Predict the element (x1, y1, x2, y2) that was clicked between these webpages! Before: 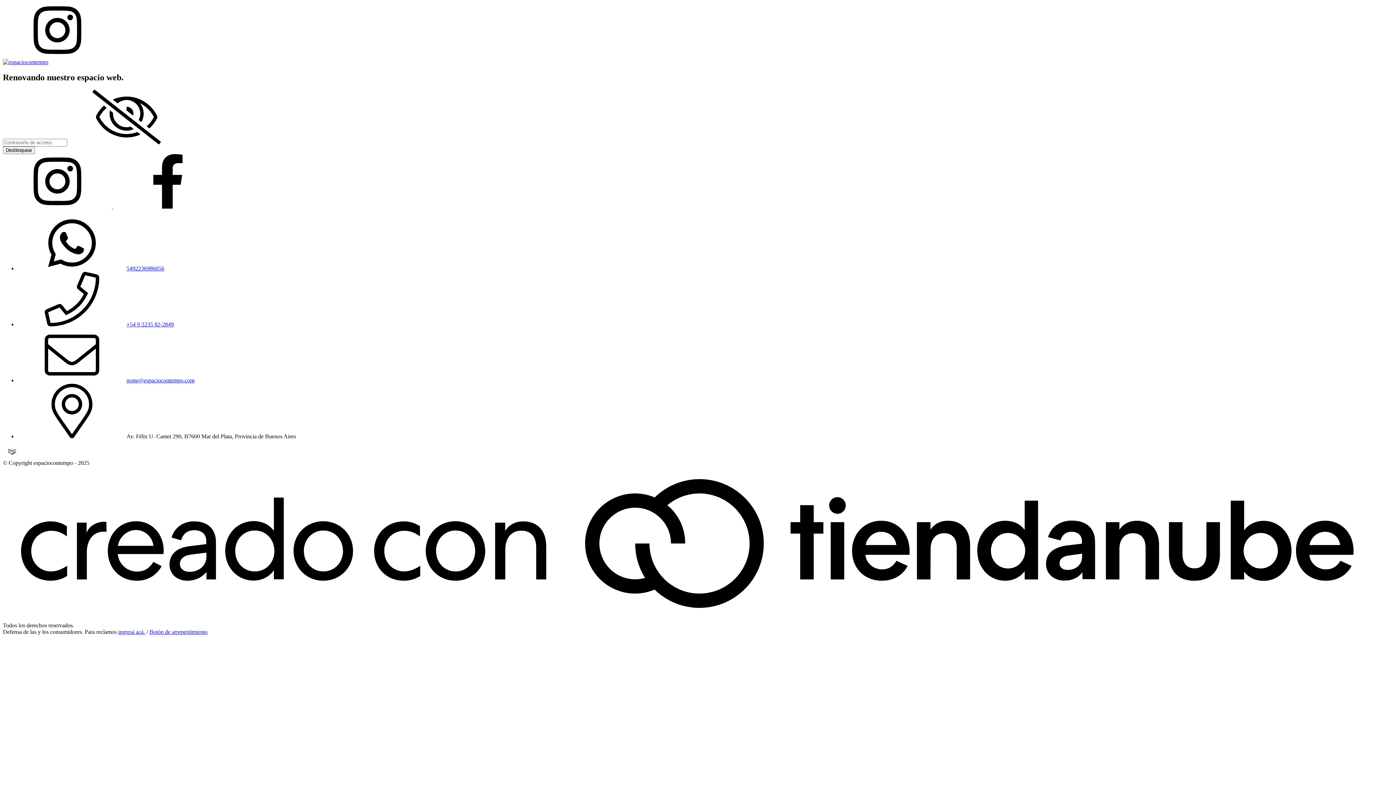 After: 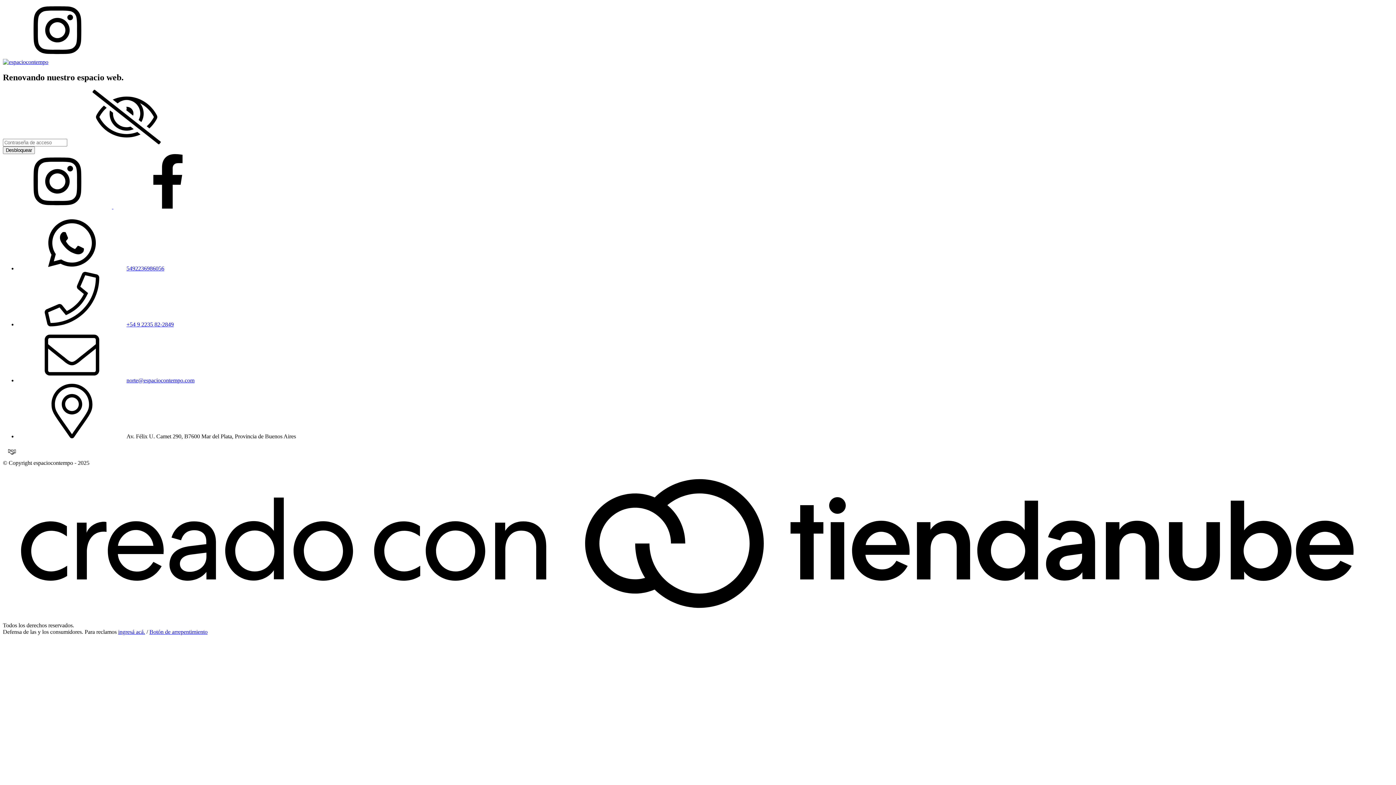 Action: bbox: (126, 321, 173, 327) label: +54 9 2235 82-2849